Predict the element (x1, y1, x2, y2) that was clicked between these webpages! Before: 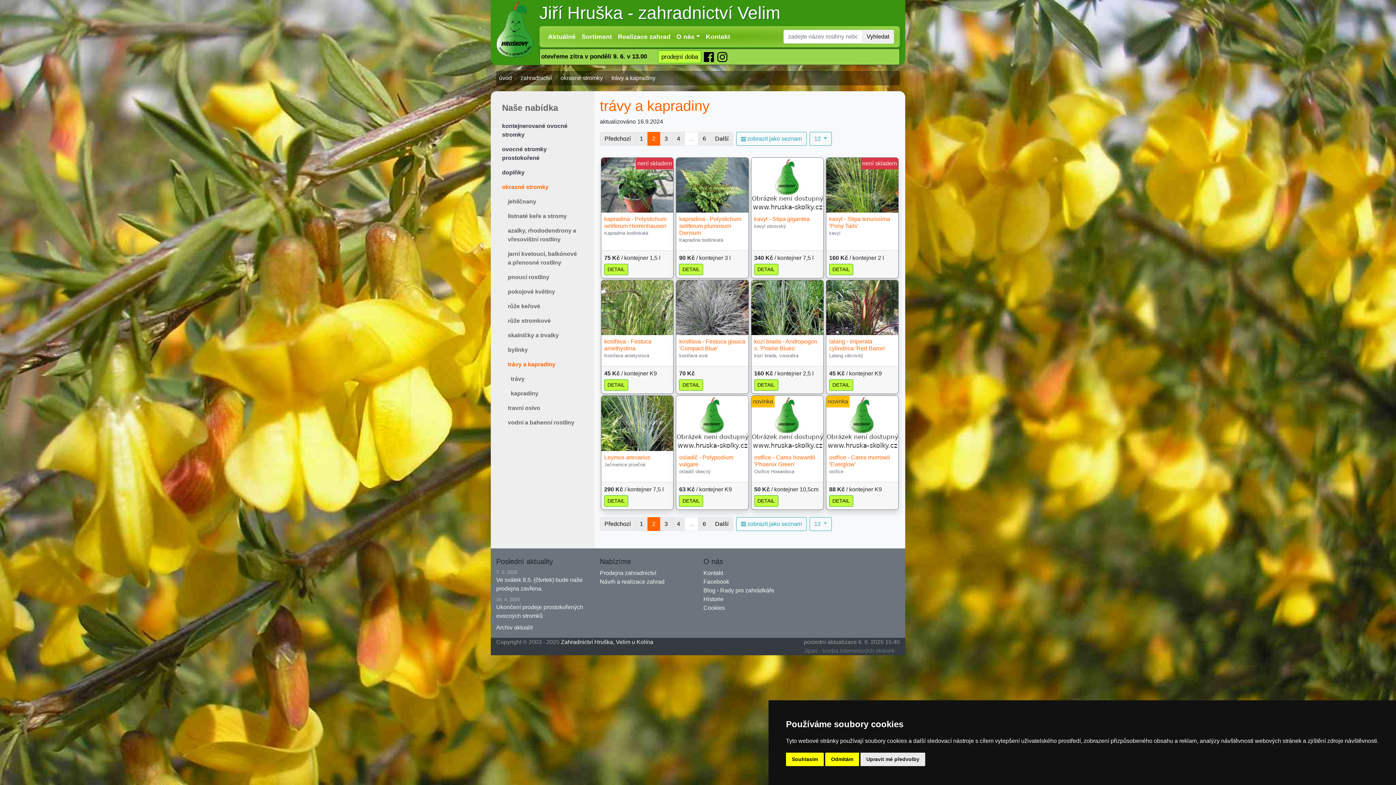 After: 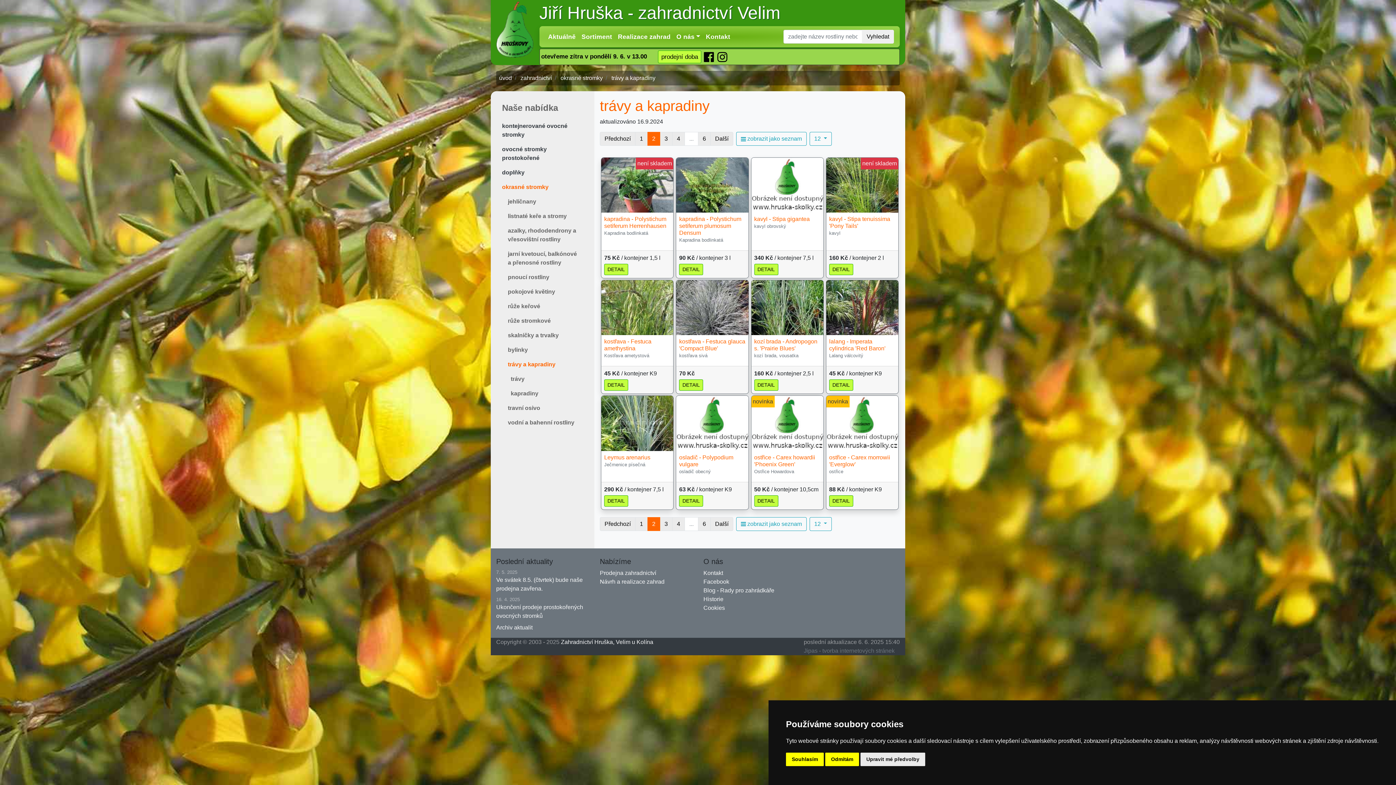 Action: bbox: (647, 132, 660, 145) label: 2